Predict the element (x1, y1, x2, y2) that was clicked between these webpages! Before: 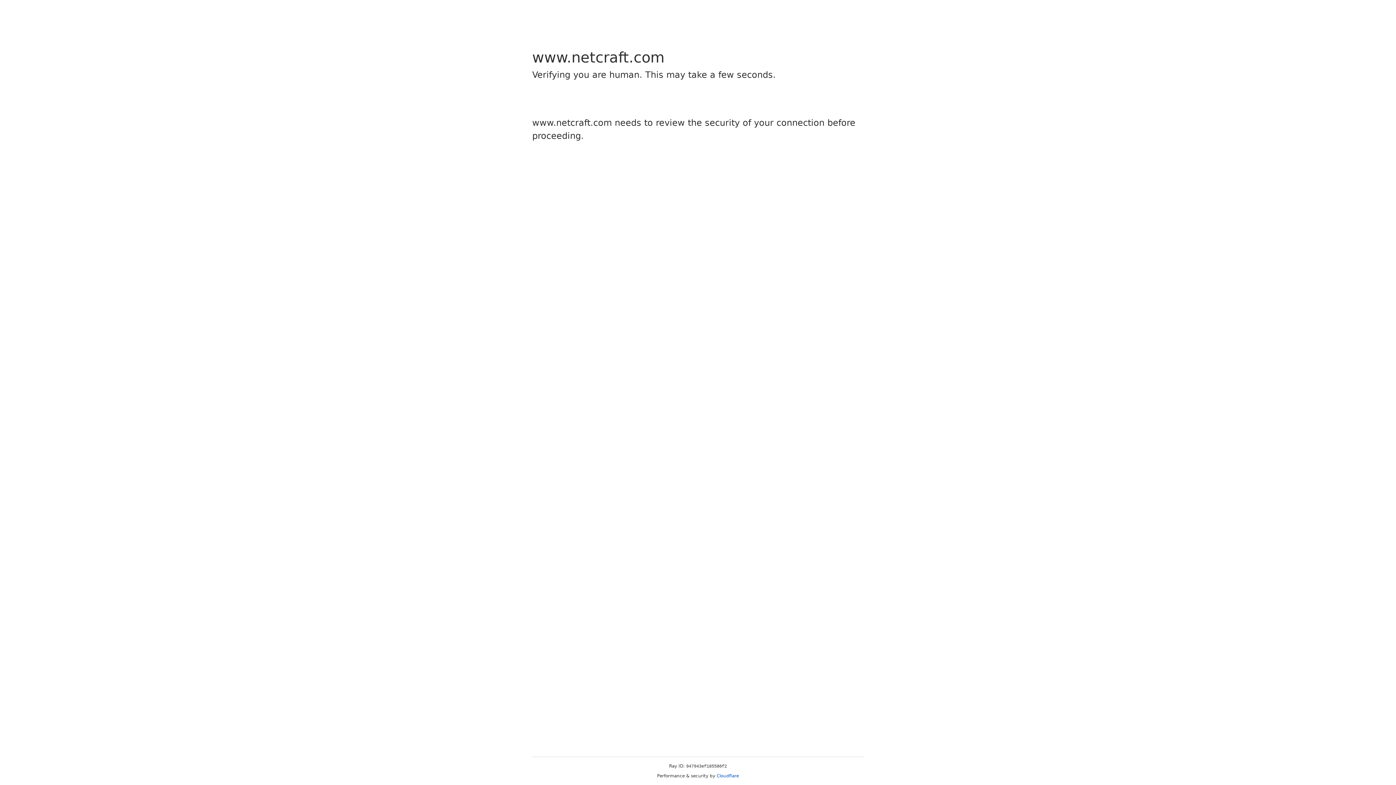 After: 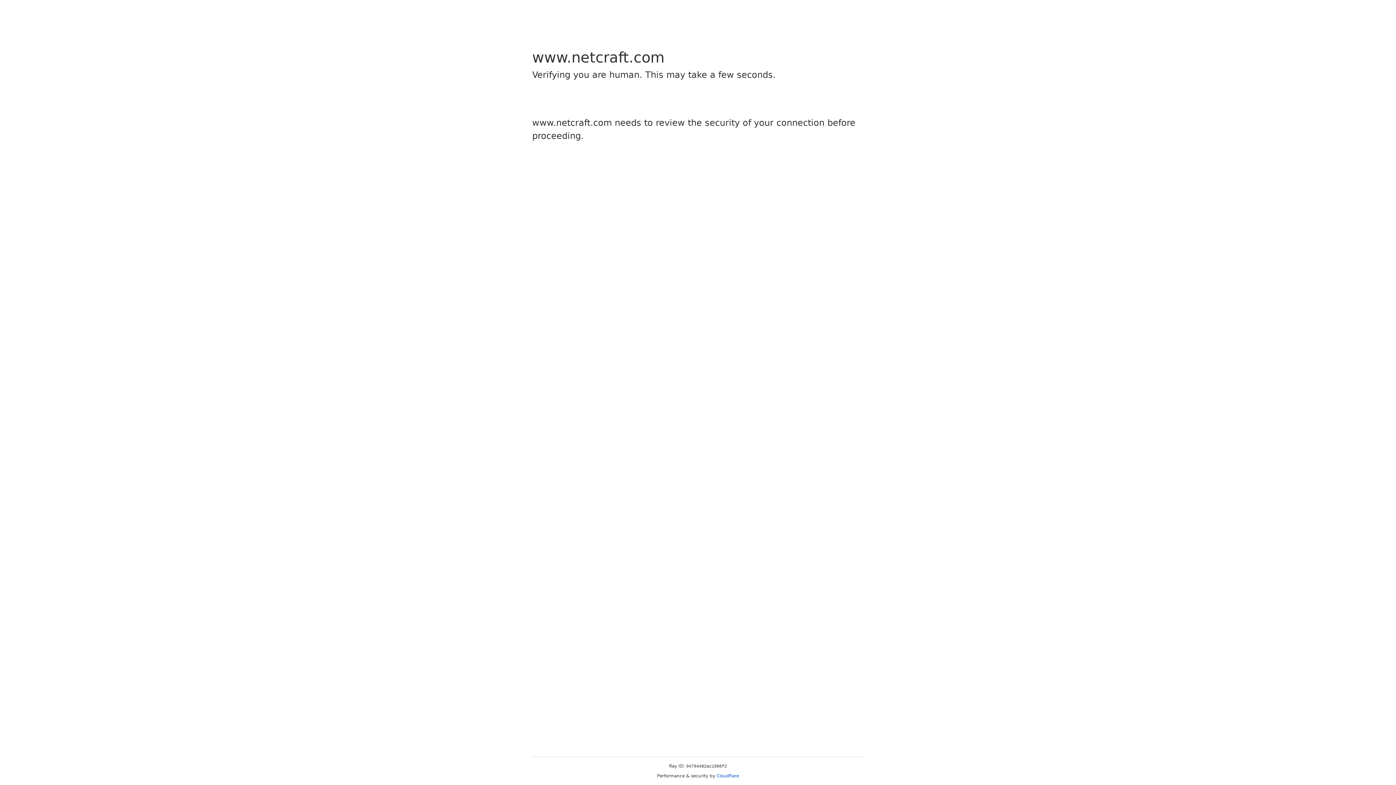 Action: bbox: (716, 773, 739, 778) label: Cloudflare